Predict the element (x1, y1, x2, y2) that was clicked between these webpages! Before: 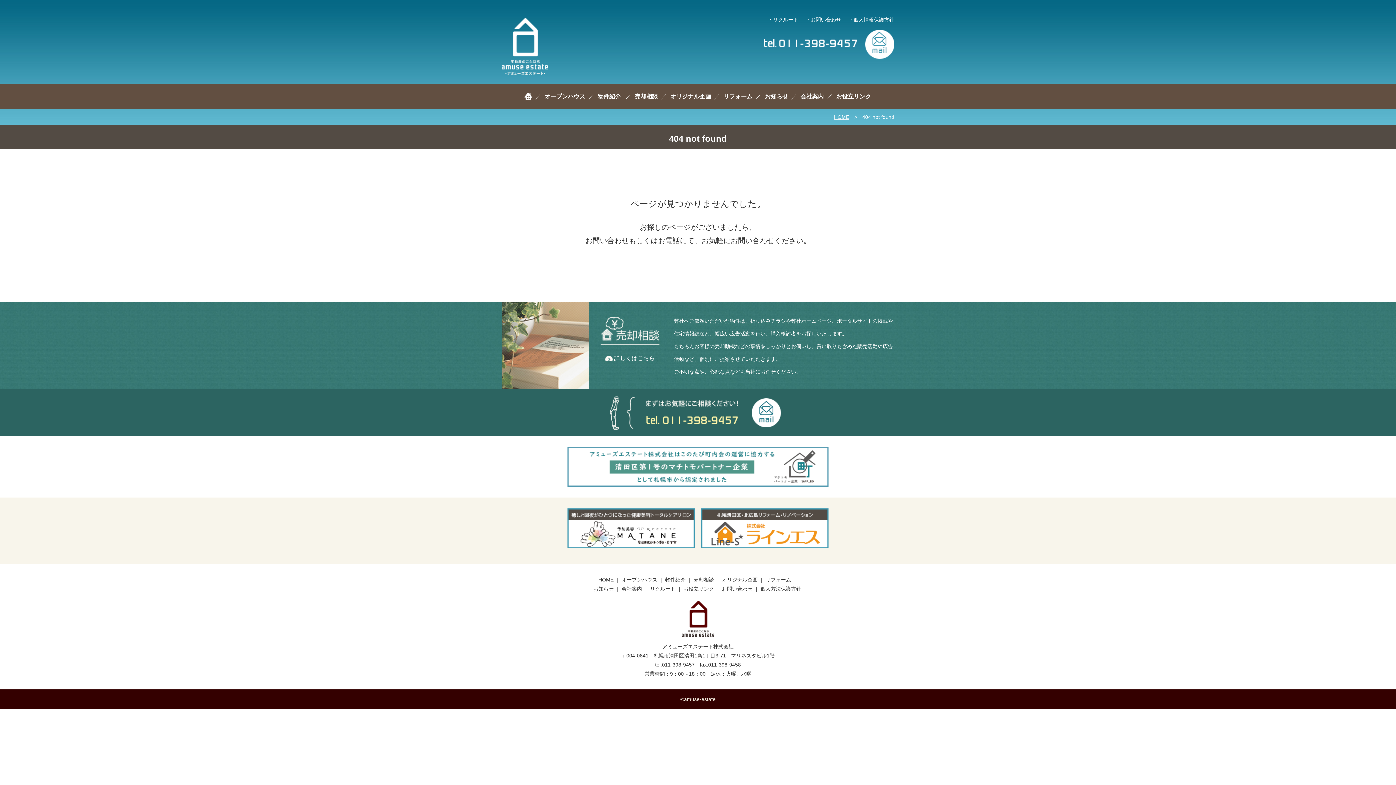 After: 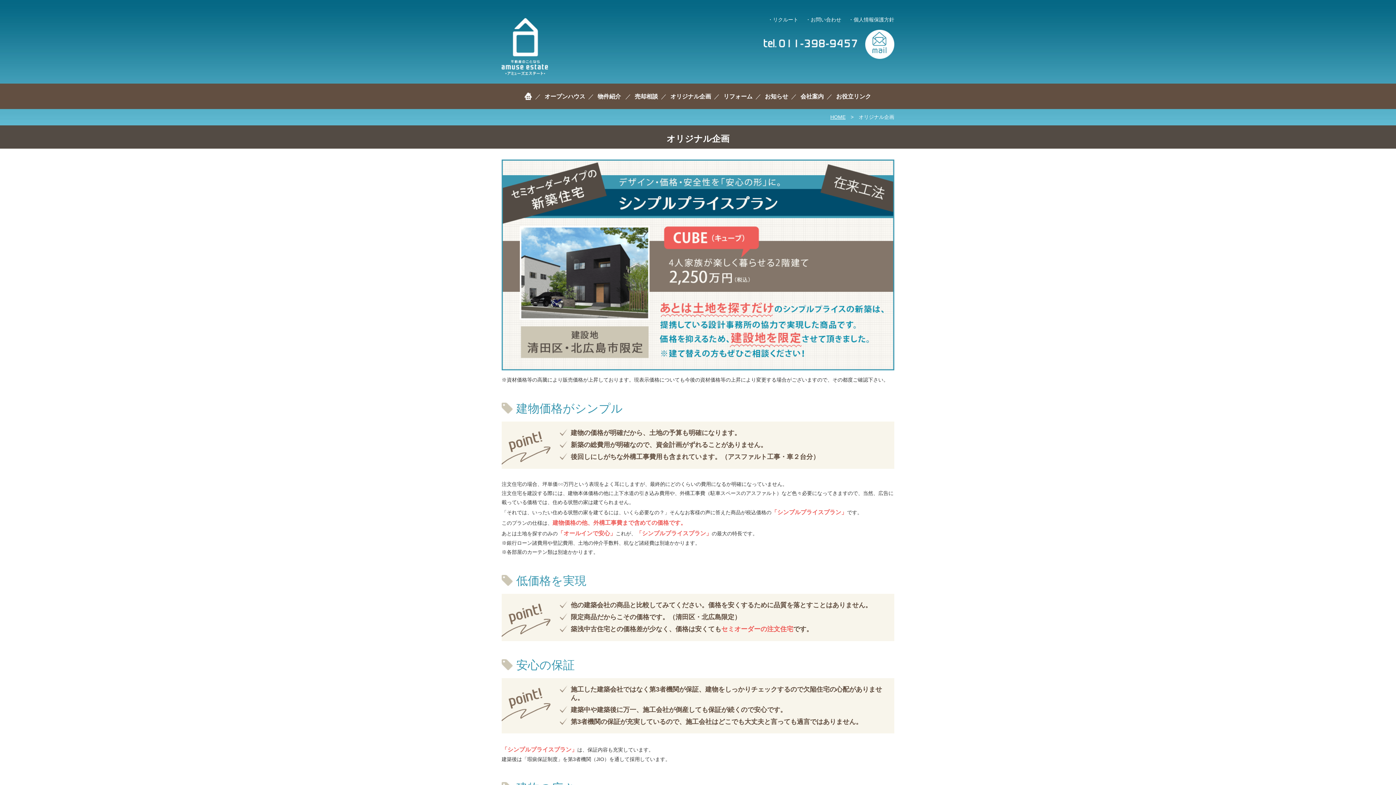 Action: bbox: (722, 577, 757, 582) label: オリジナル企画